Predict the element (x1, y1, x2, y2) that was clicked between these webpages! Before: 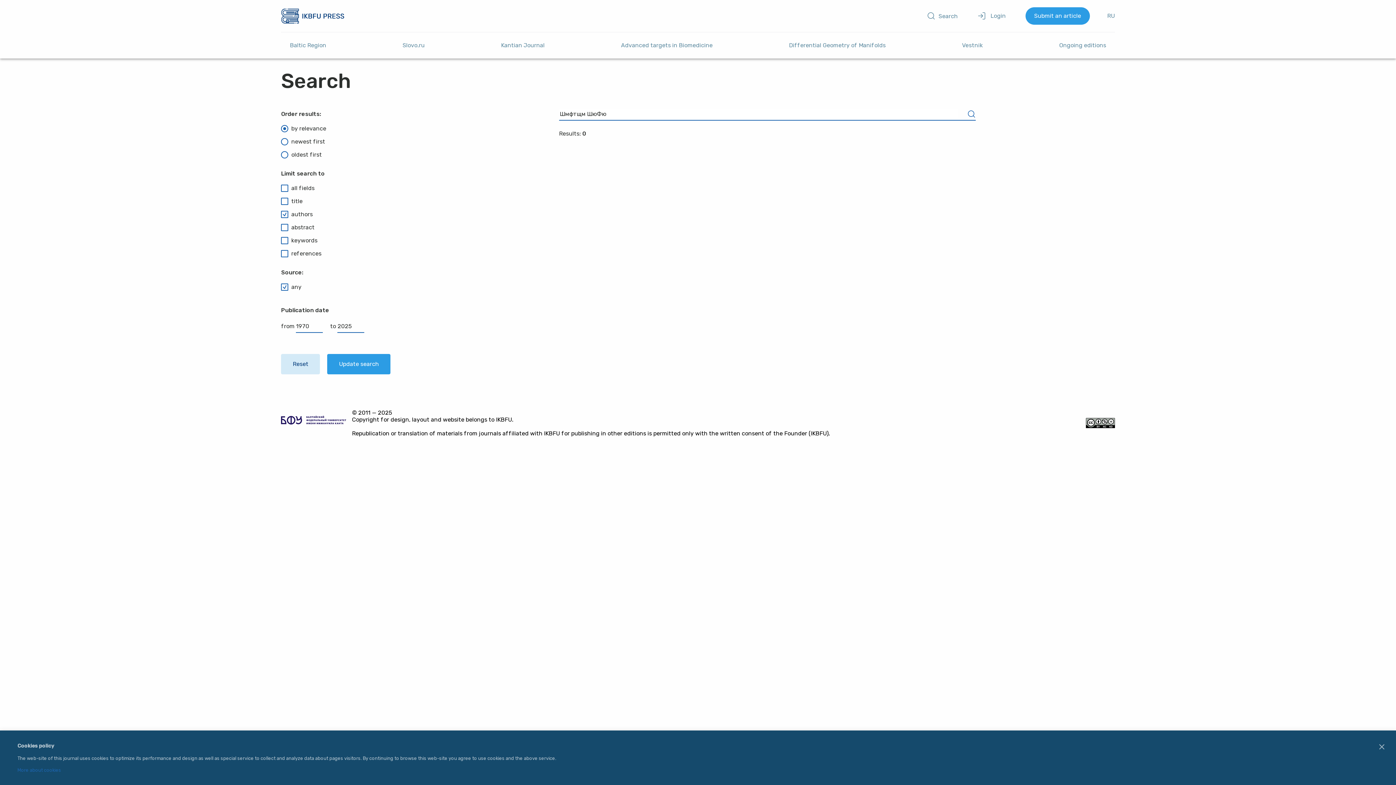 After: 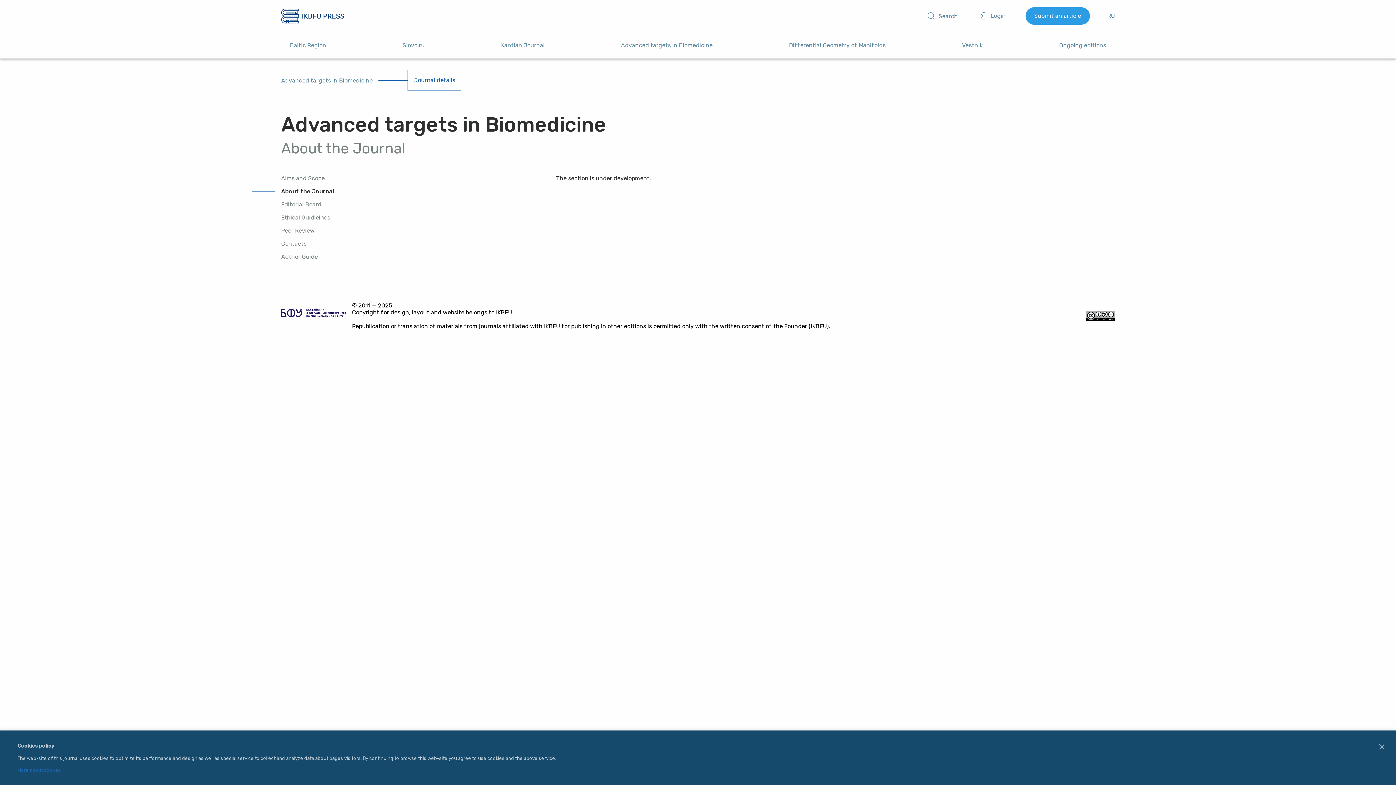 Action: label: Advanced targets in Biomedicine bbox: (612, 38, 721, 52)